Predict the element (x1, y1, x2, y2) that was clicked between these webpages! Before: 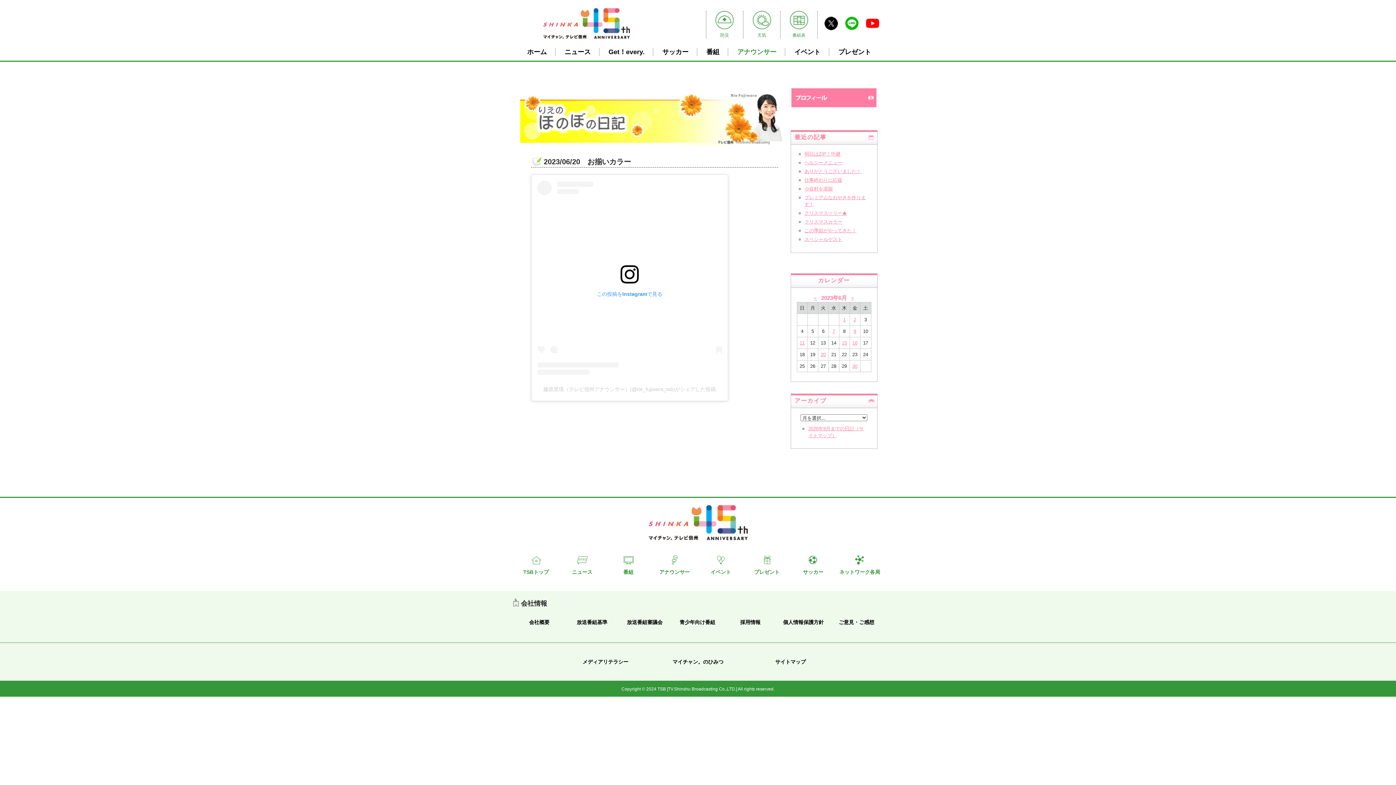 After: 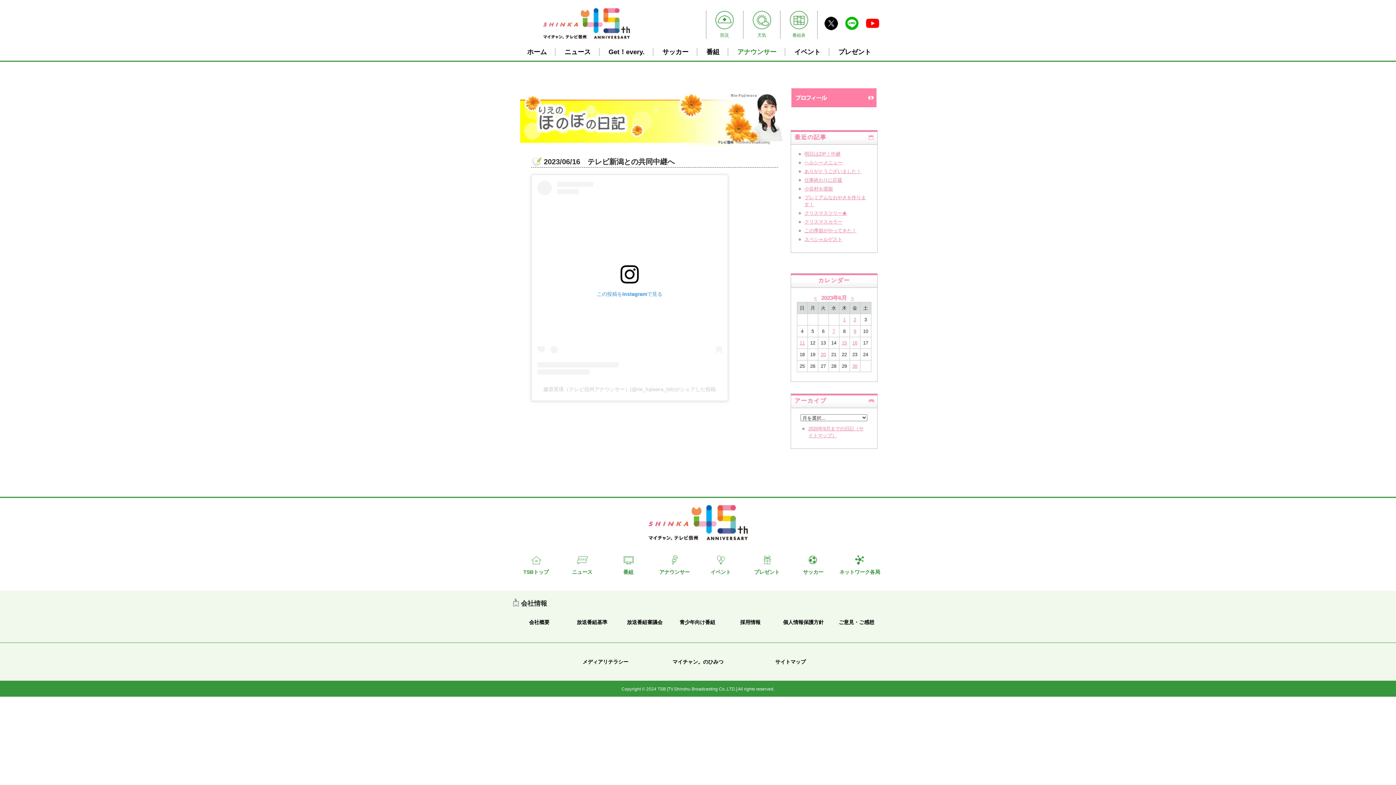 Action: bbox: (852, 340, 857, 345) label: 16